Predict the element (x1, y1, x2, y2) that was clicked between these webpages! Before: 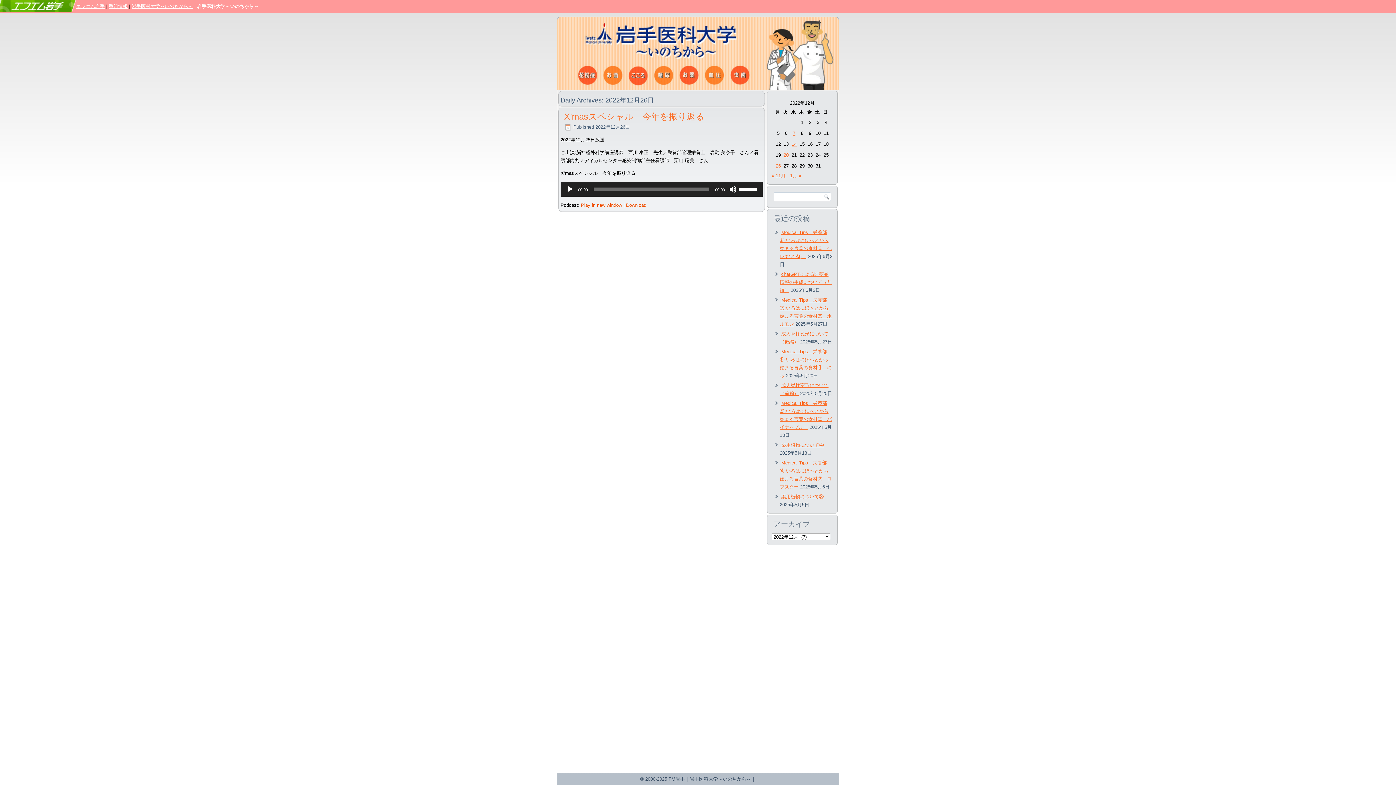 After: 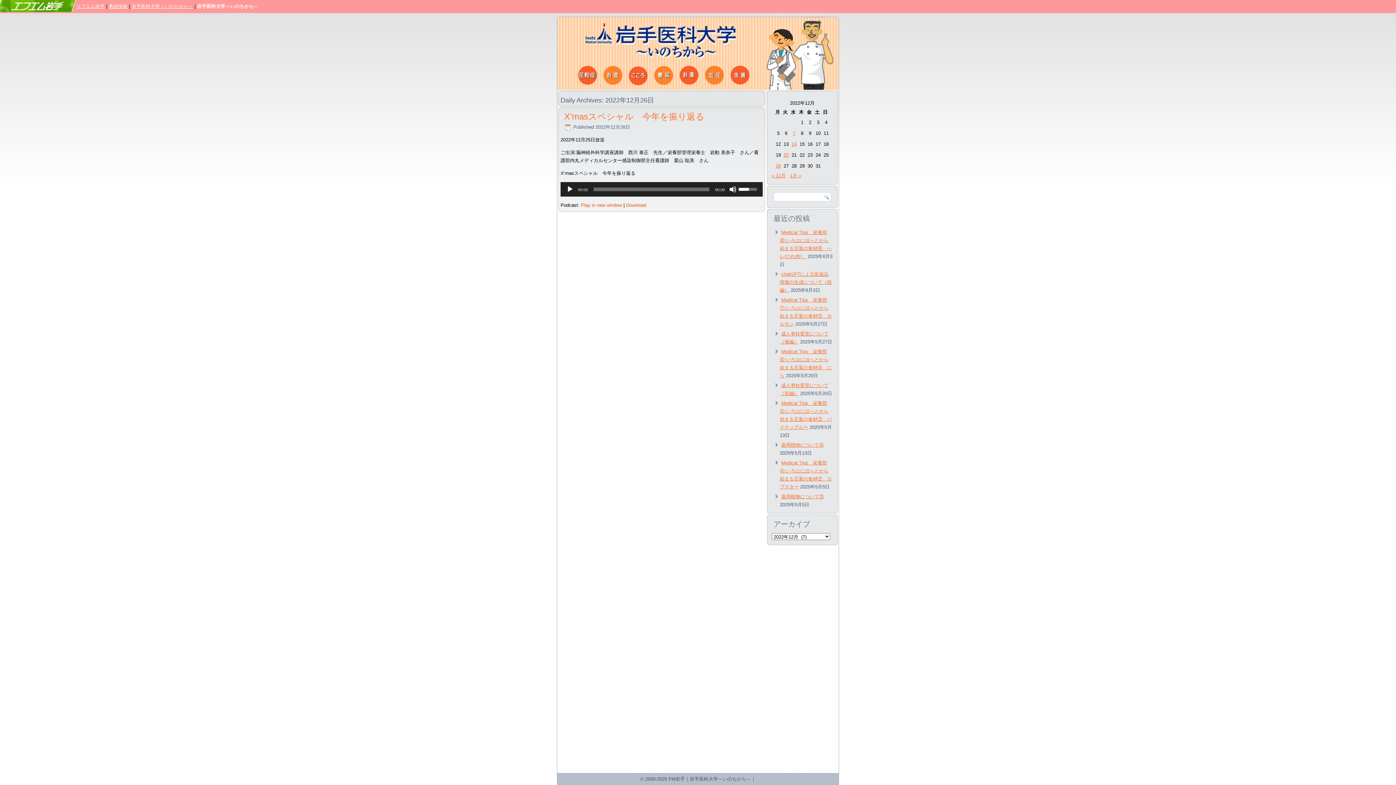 Action: bbox: (738, 182, 759, 195) label: ボリュームスライダー